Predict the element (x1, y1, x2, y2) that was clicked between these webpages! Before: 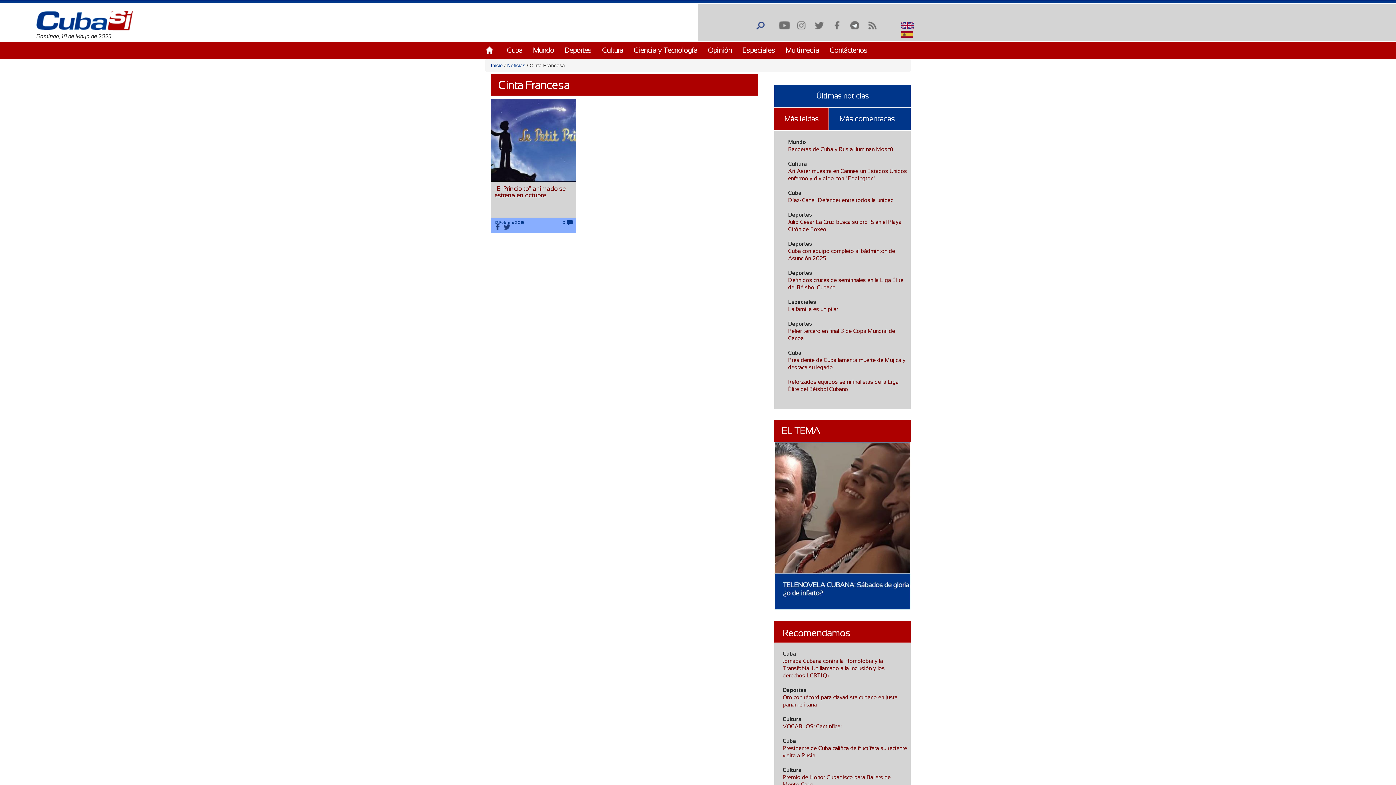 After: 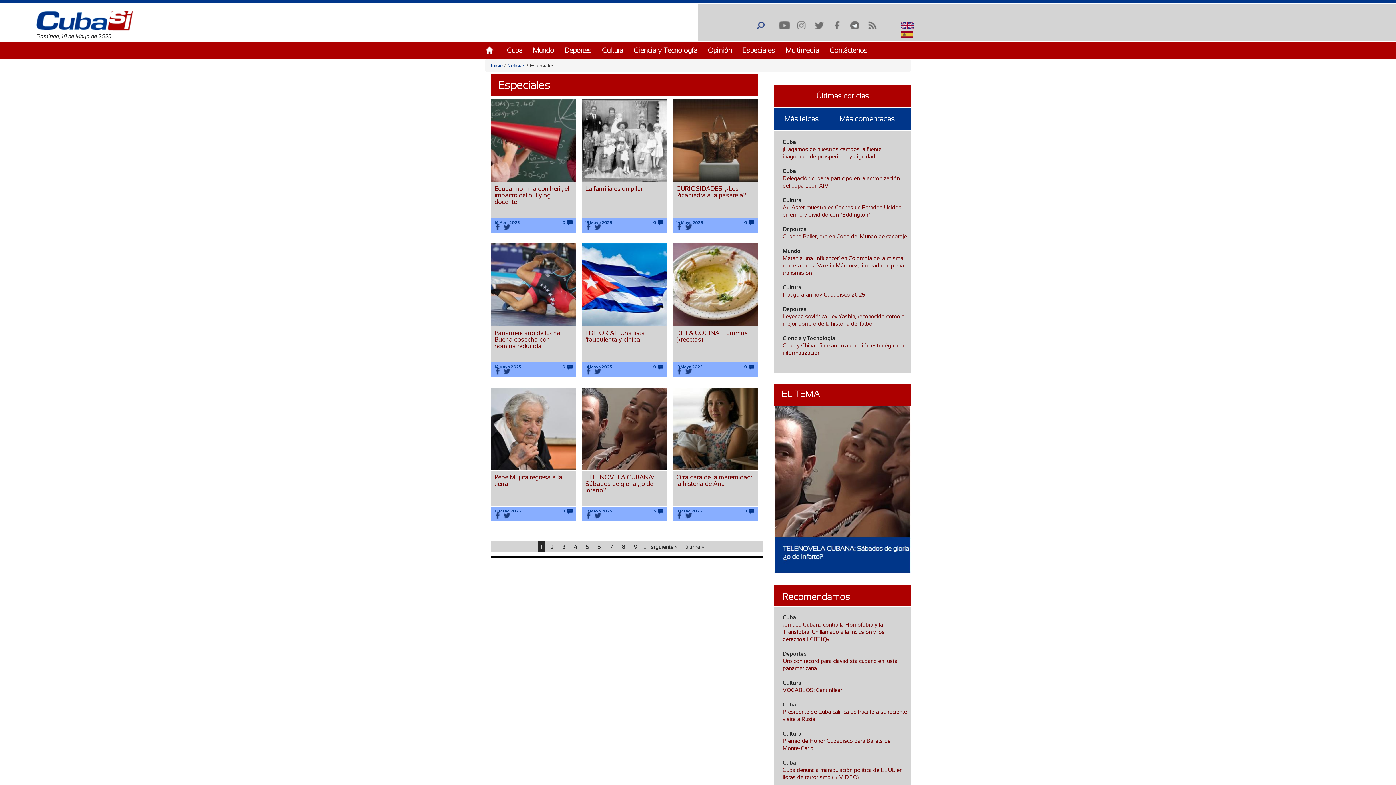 Action: bbox: (788, 298, 816, 305) label: Especiales